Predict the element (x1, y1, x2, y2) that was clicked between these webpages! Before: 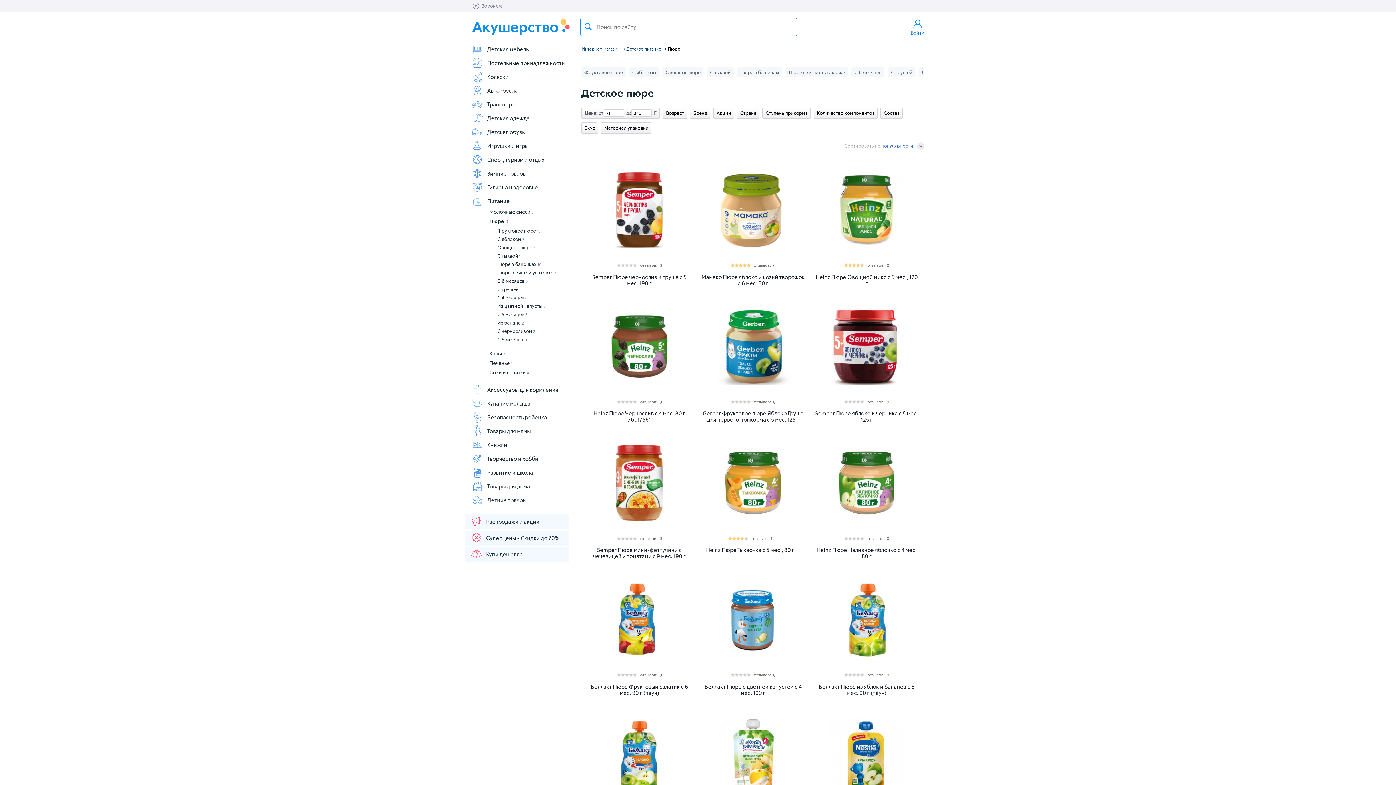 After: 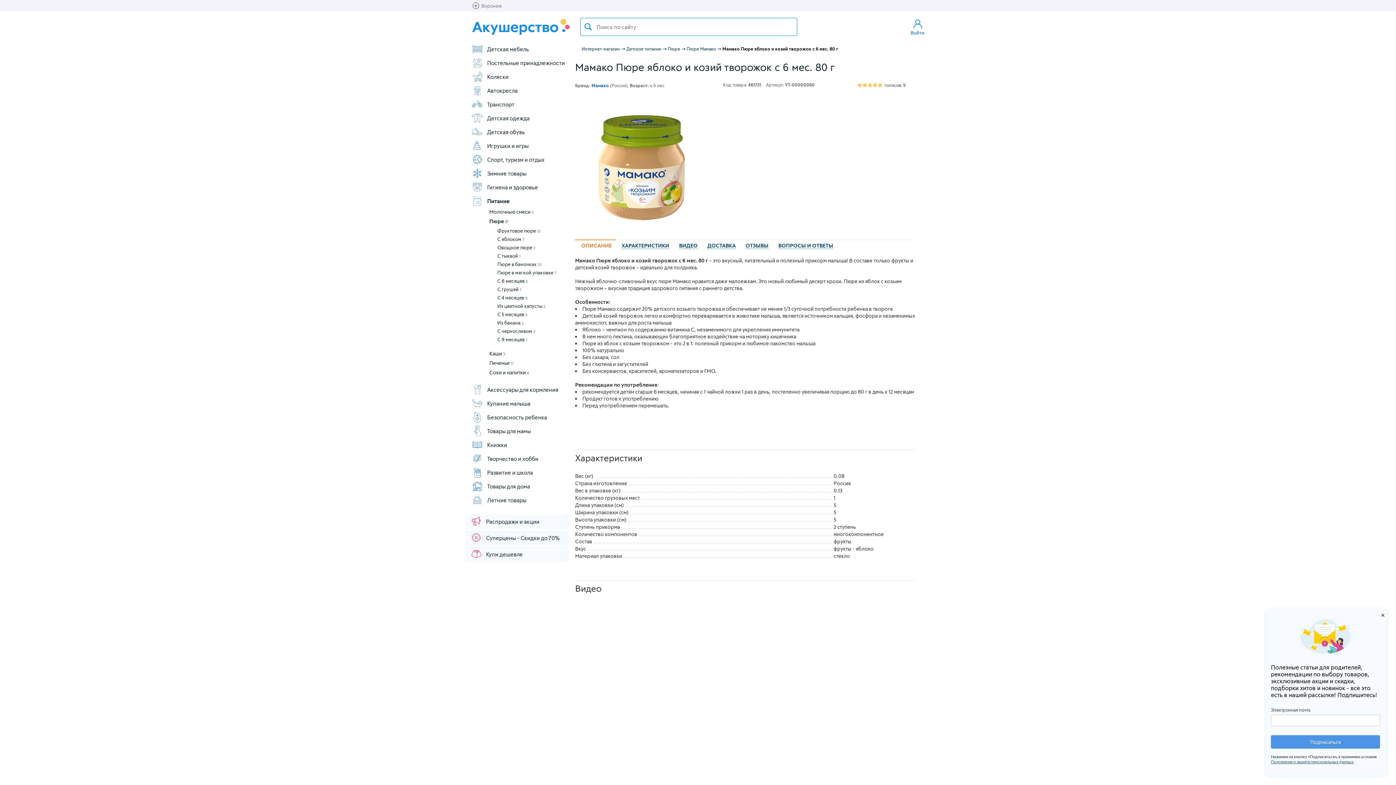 Action: bbox: (707, 172, 798, 248)